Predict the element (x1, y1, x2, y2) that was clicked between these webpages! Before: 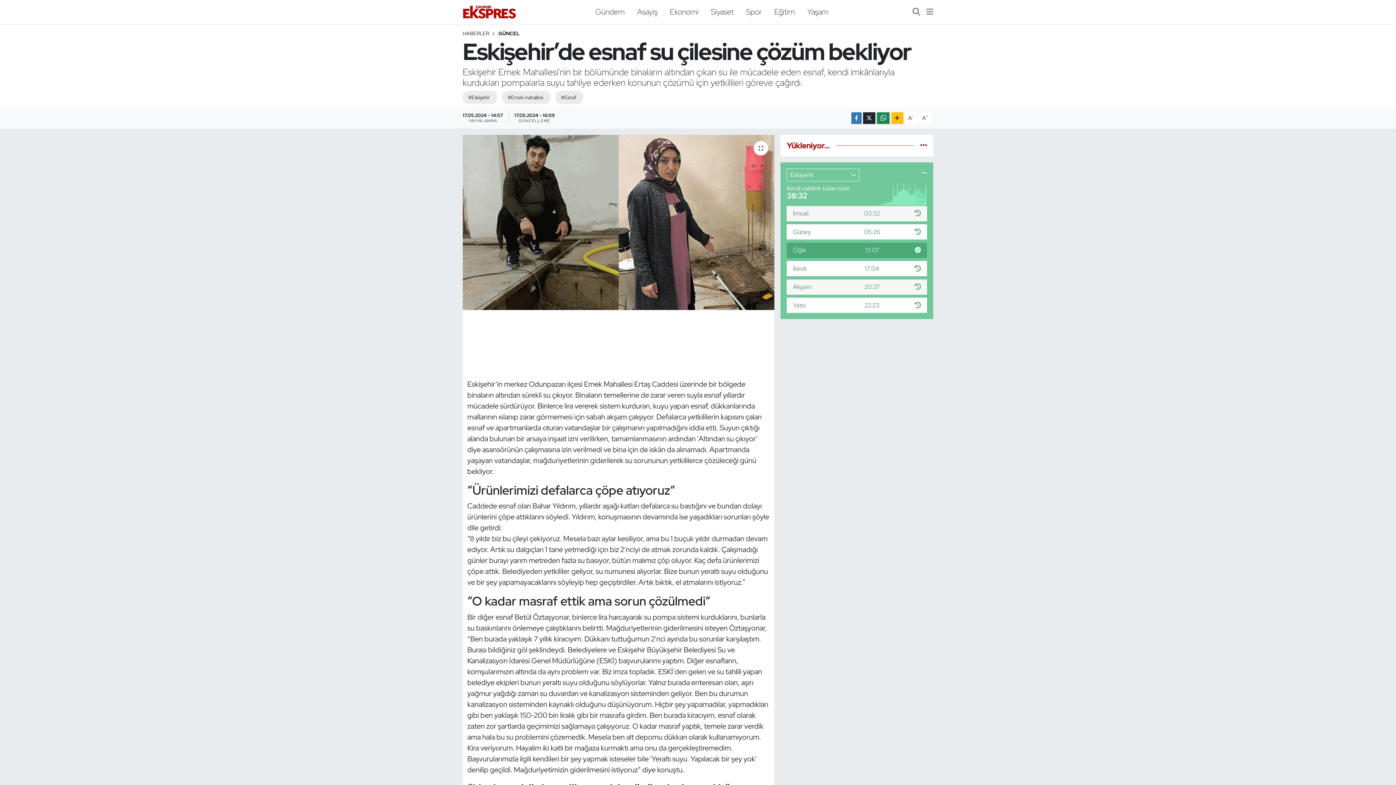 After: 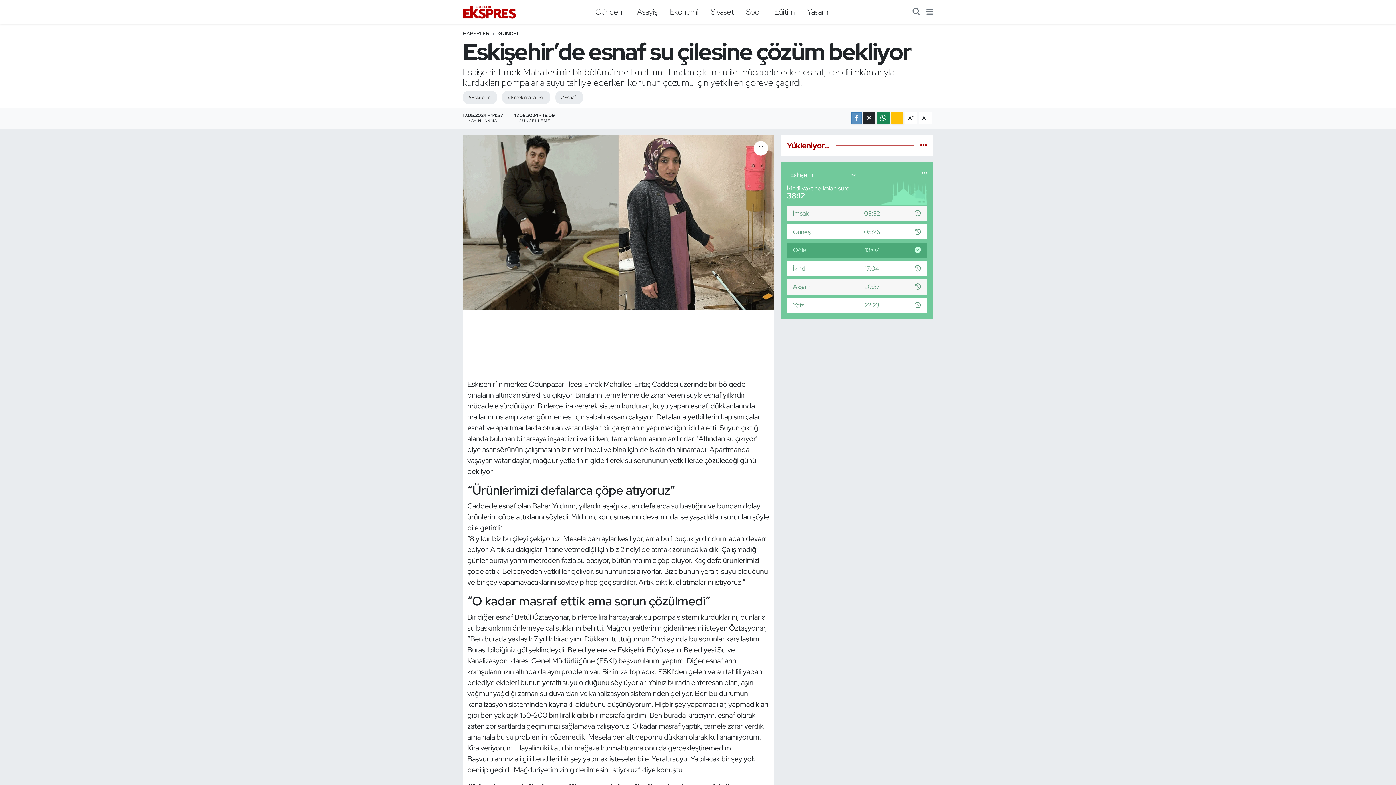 Action: bbox: (851, 112, 861, 124)